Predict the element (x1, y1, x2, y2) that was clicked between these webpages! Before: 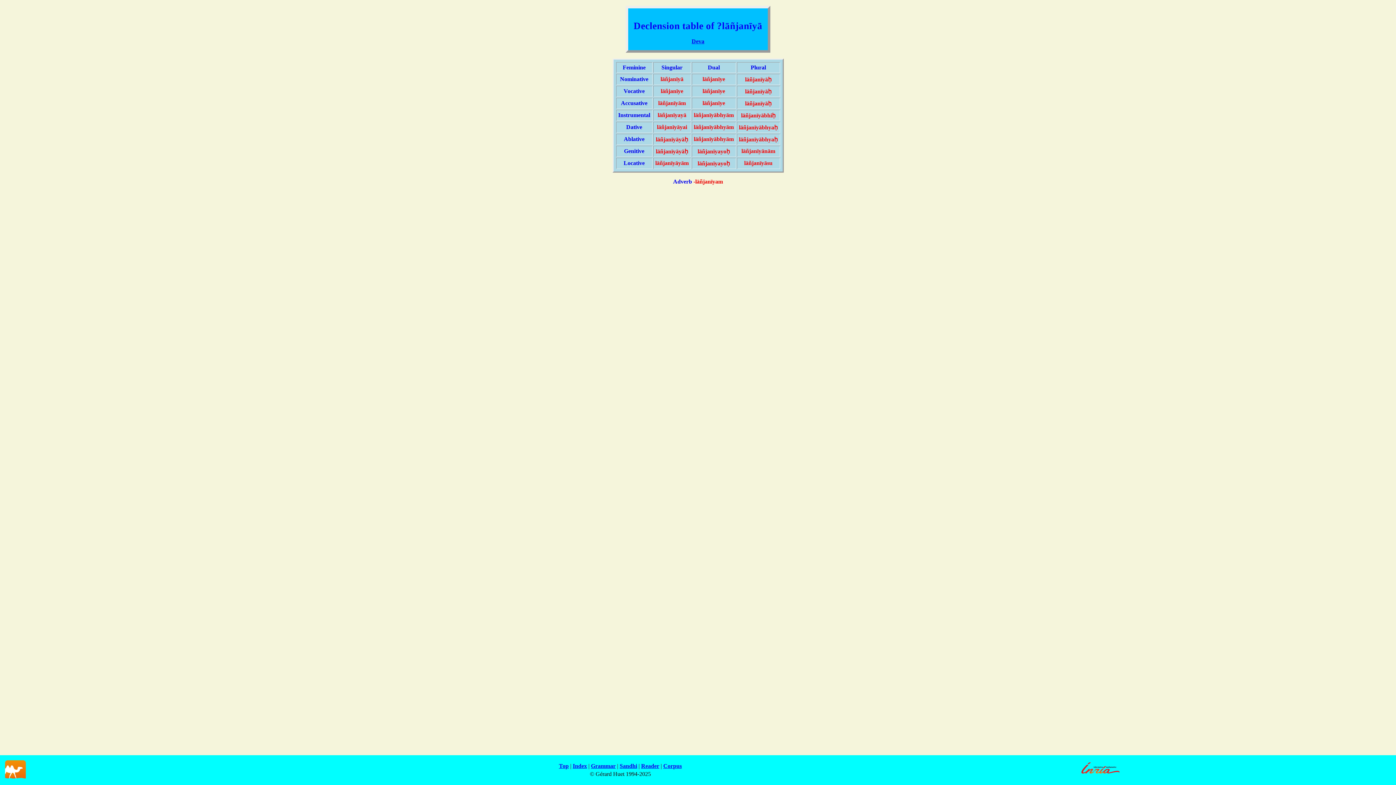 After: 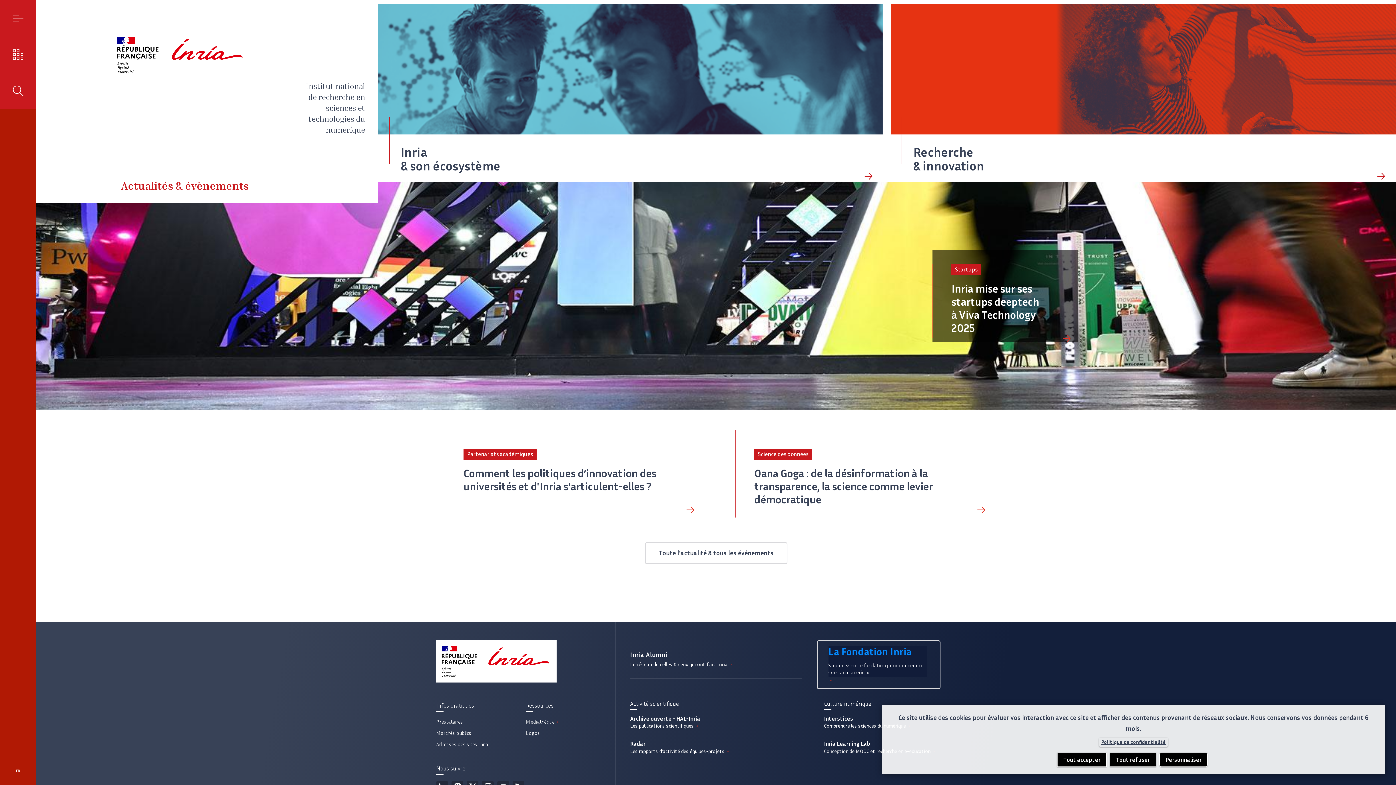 Action: bbox: (1079, 773, 1122, 780)